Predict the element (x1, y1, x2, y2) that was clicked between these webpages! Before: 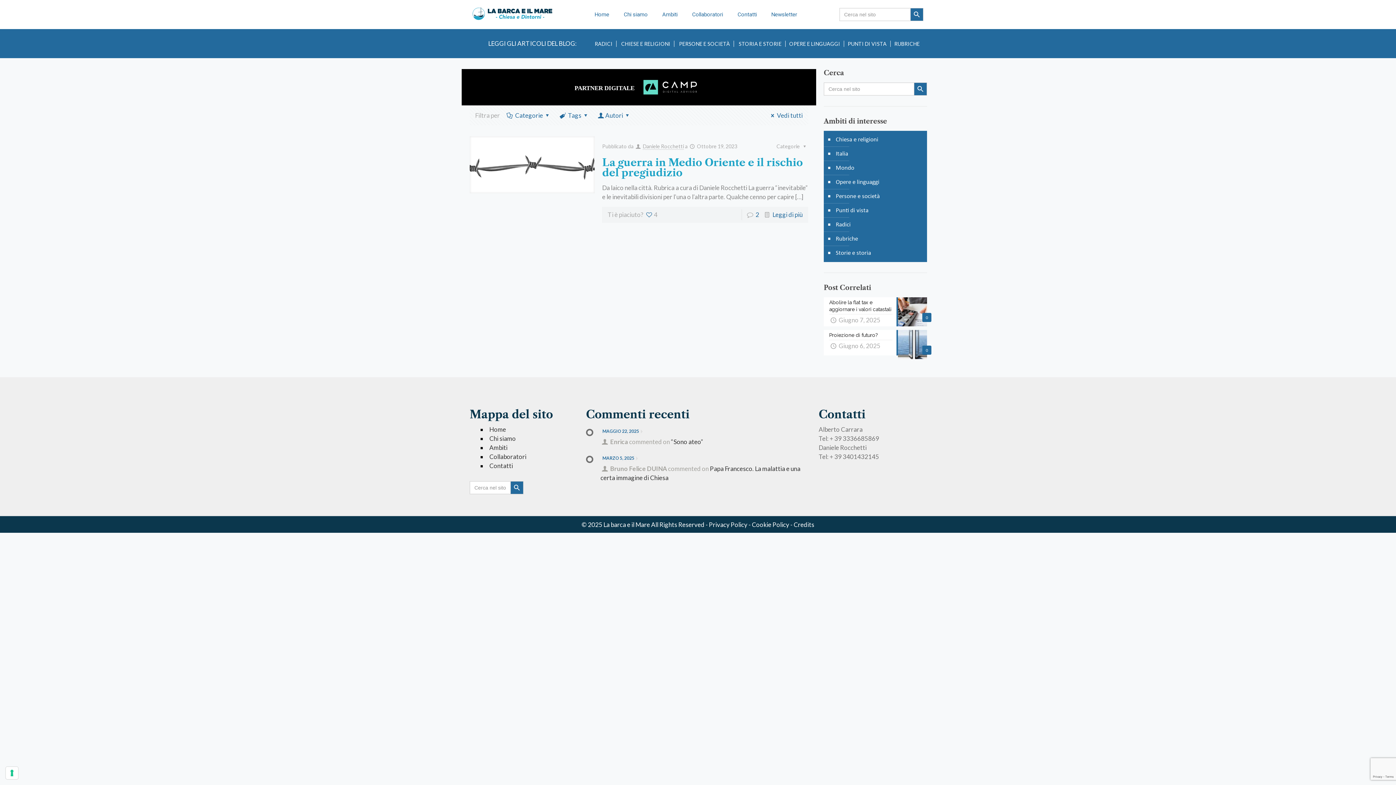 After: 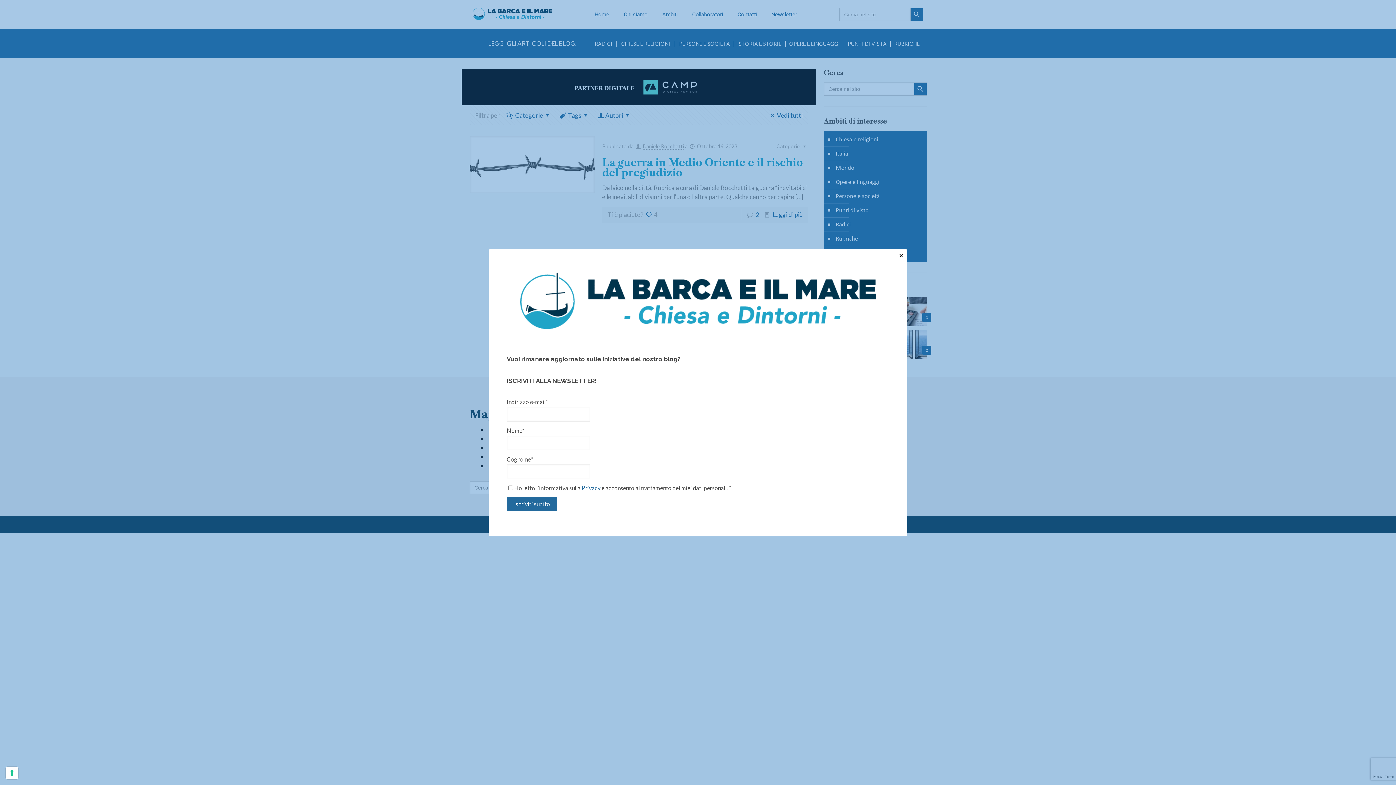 Action: bbox: (764, 0, 804, 29) label: Newsletter